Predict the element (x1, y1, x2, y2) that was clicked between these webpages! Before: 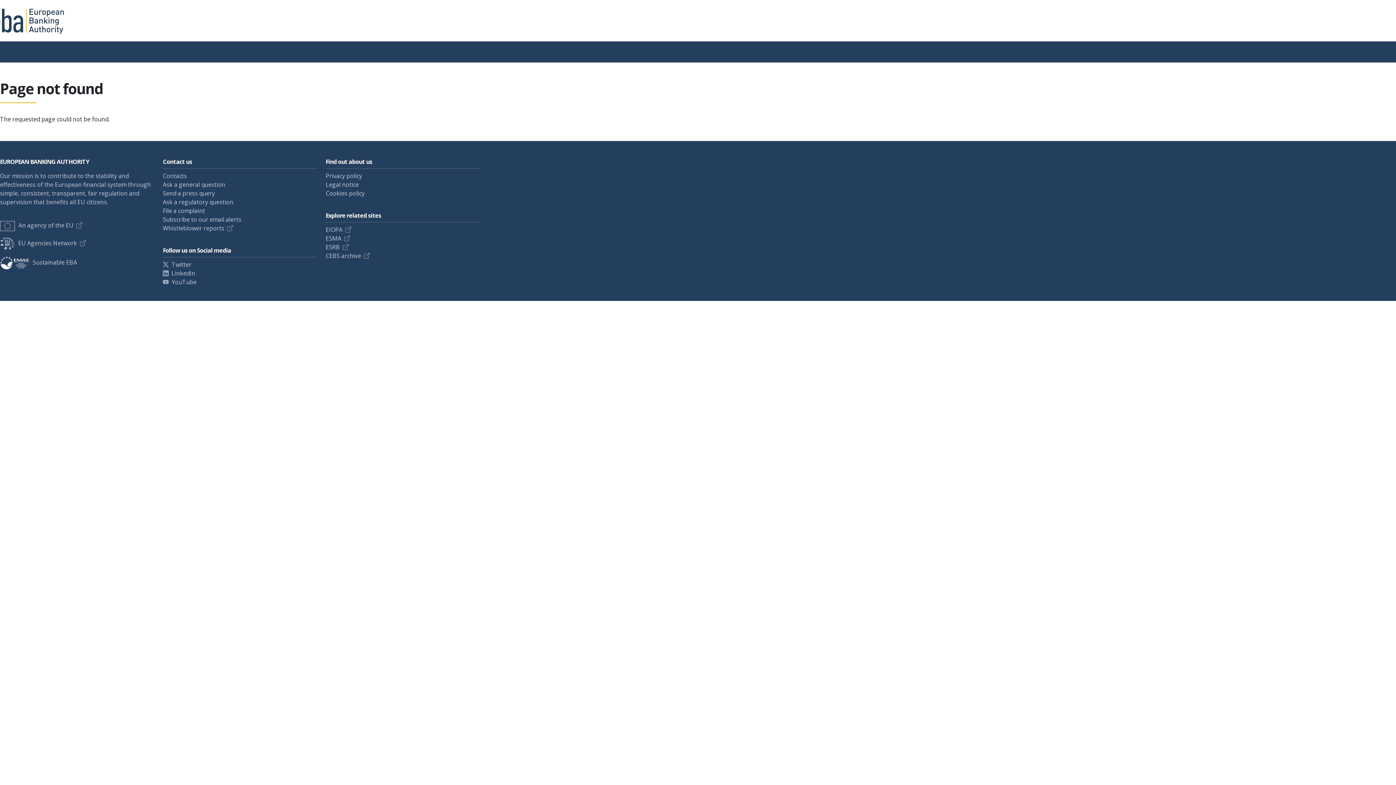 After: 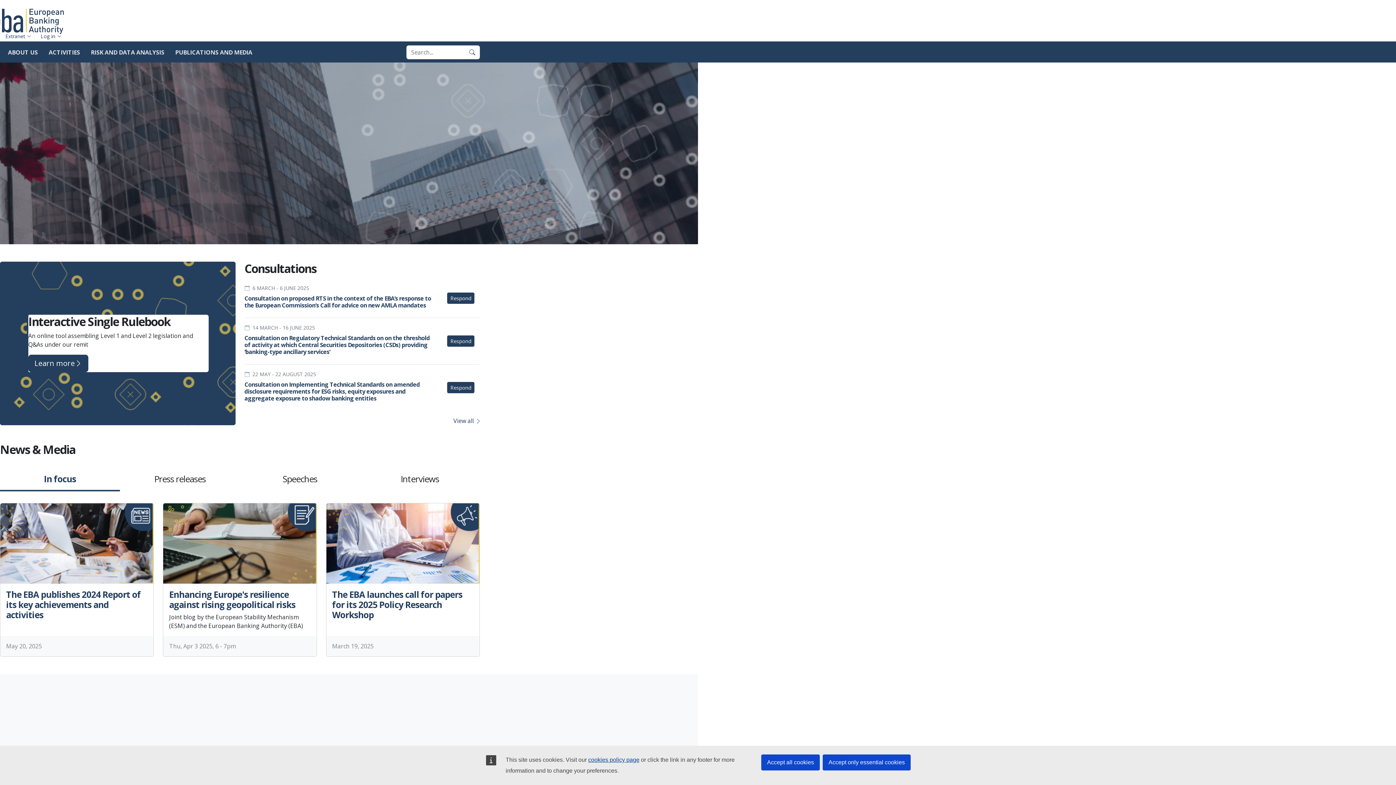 Action: label: Subscribe to our email alerts bbox: (162, 215, 241, 223)